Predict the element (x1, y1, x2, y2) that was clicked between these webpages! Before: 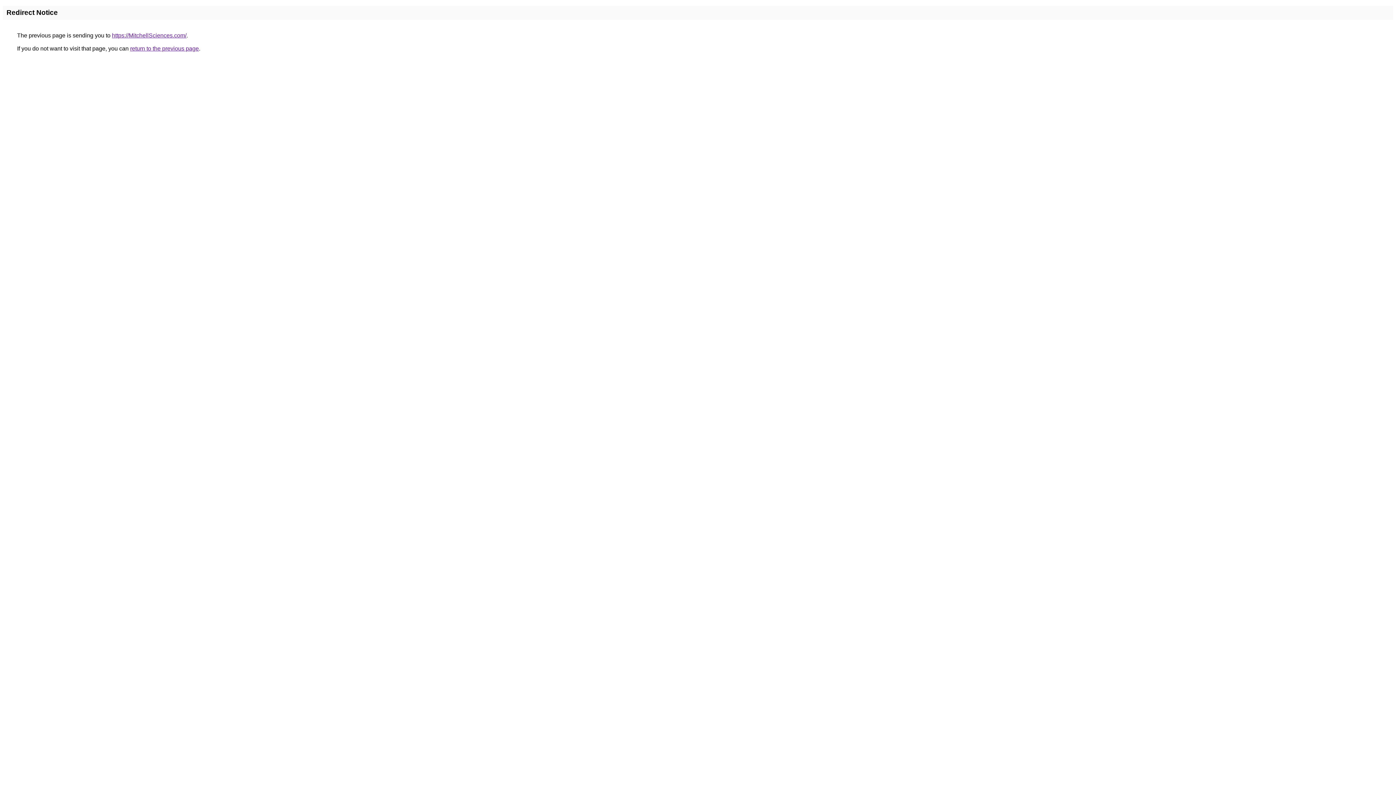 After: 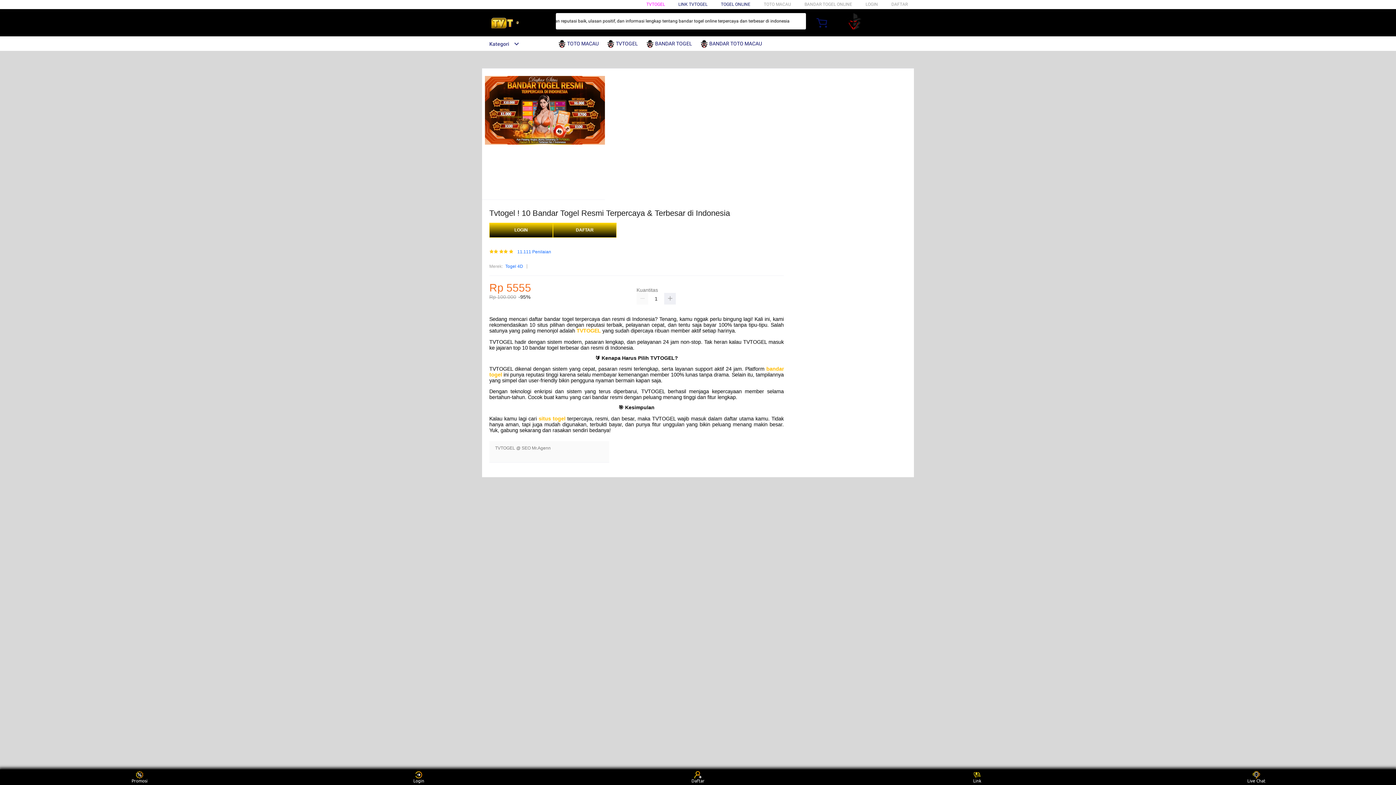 Action: bbox: (112, 32, 186, 38) label: https://MitchellSciences.com/